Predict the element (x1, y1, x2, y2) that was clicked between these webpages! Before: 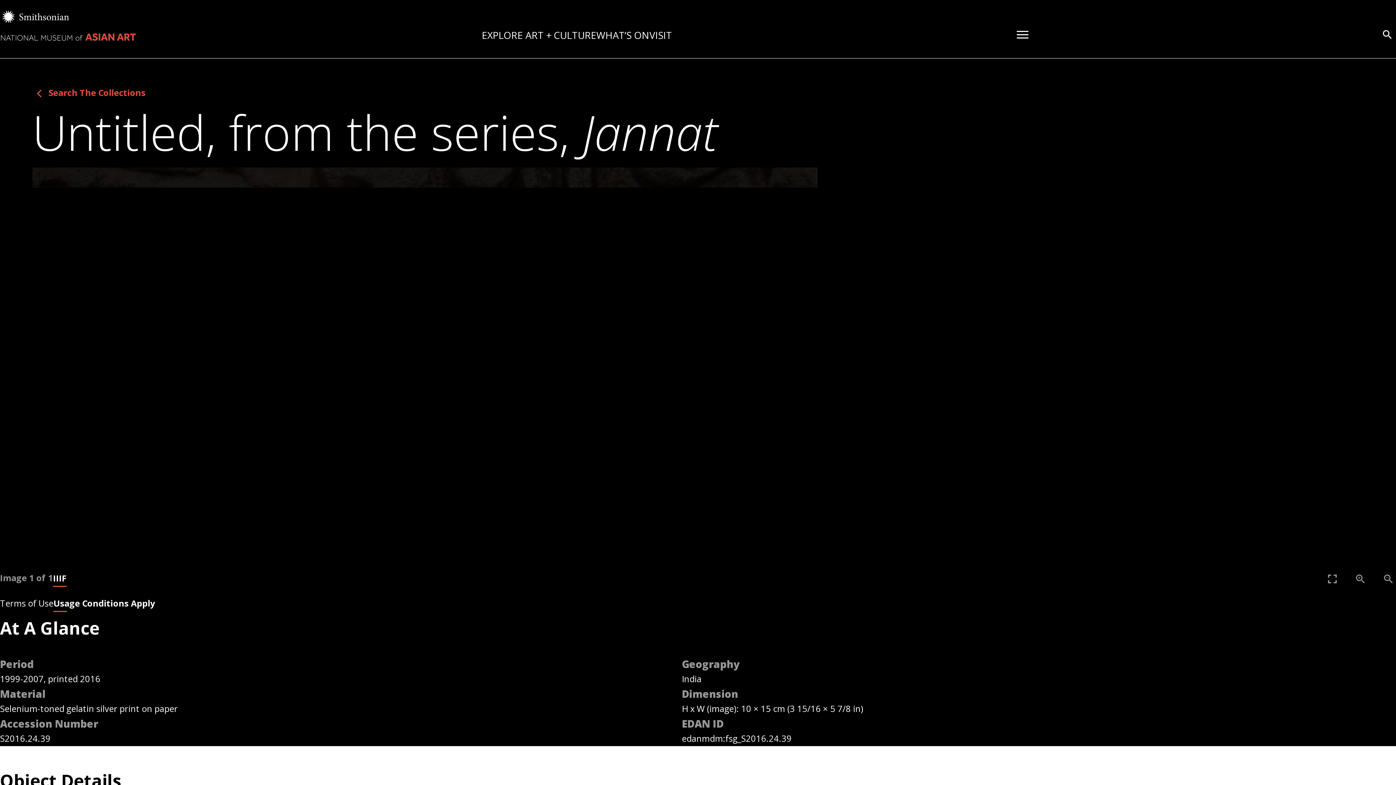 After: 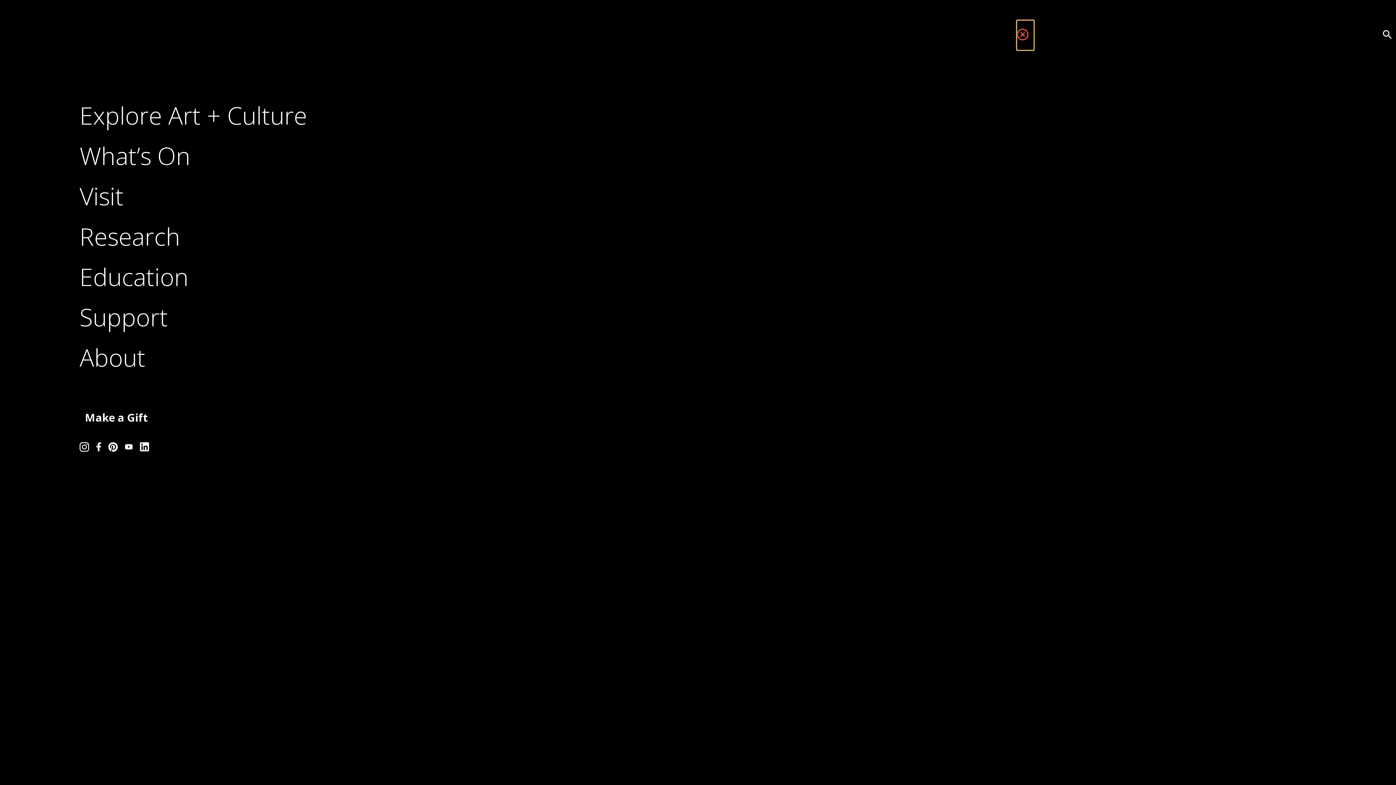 Action: label: Toggle Menu bbox: (1017, 20, 1034, 50)